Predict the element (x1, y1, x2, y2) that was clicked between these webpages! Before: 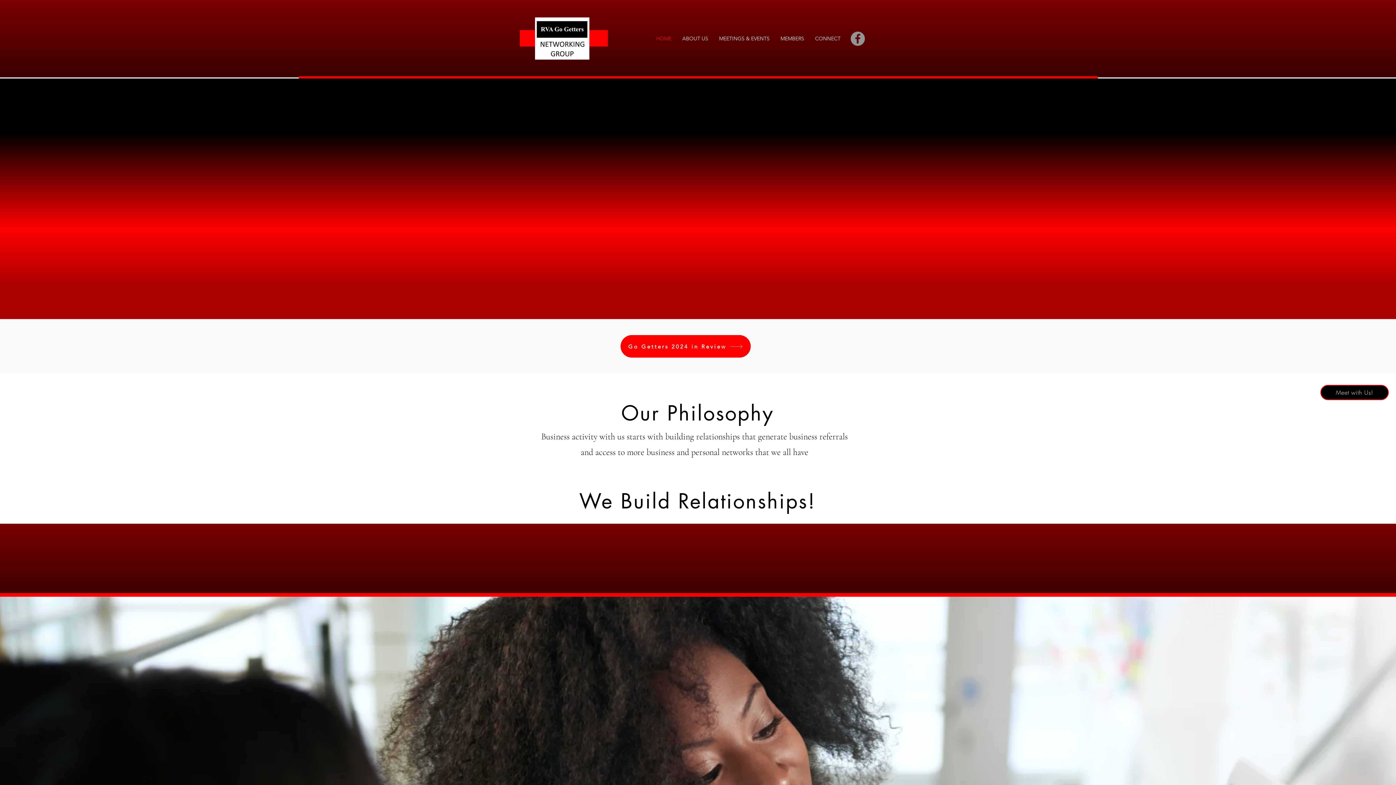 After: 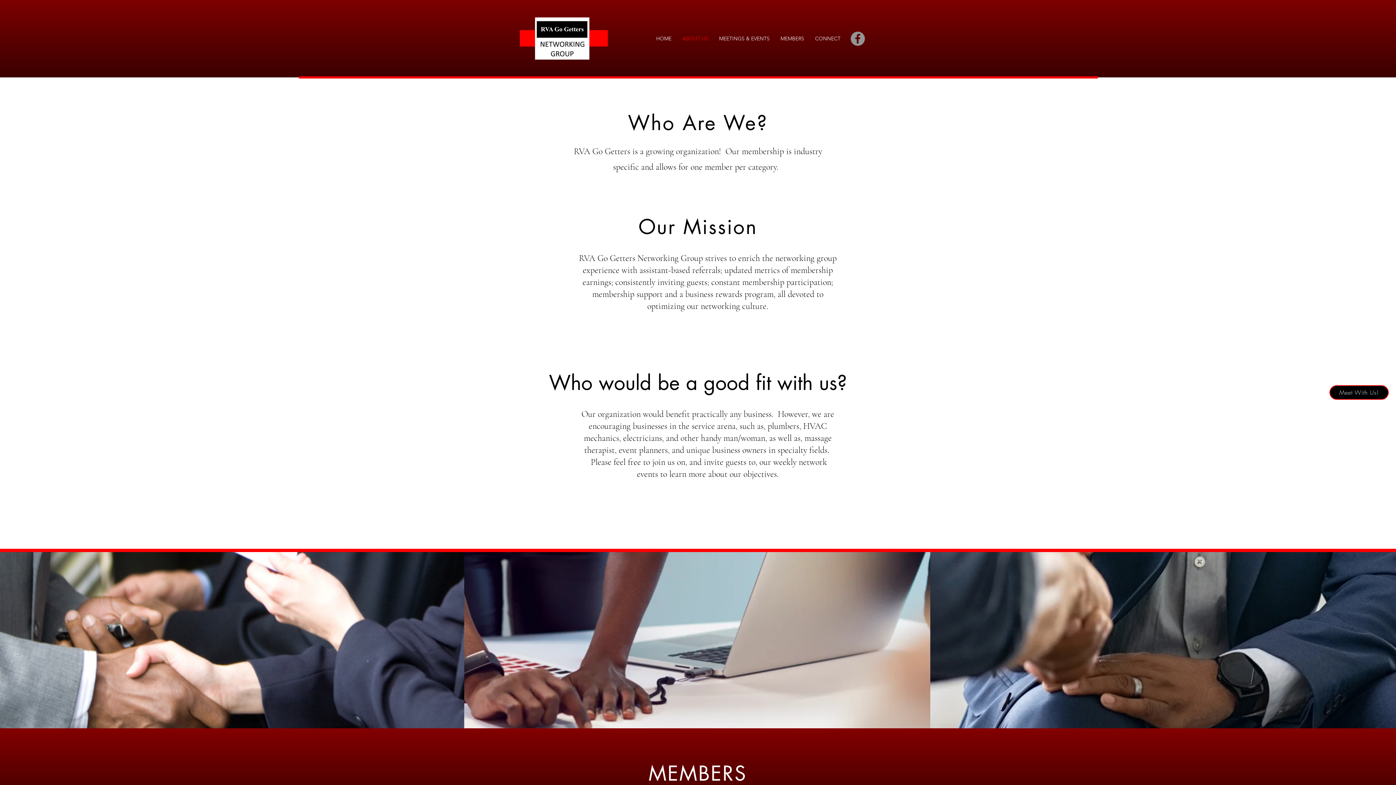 Action: label: ABOUT US bbox: (677, 31, 713, 46)